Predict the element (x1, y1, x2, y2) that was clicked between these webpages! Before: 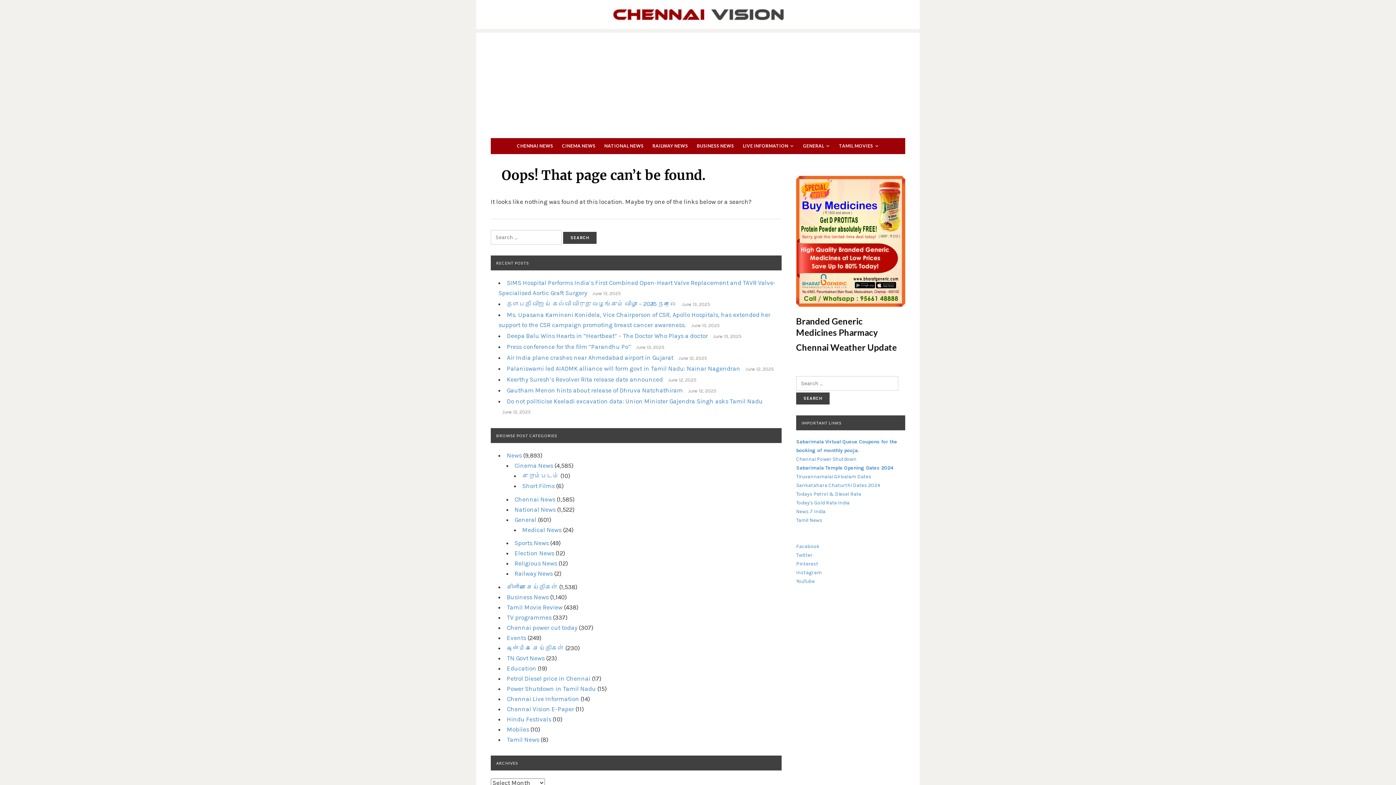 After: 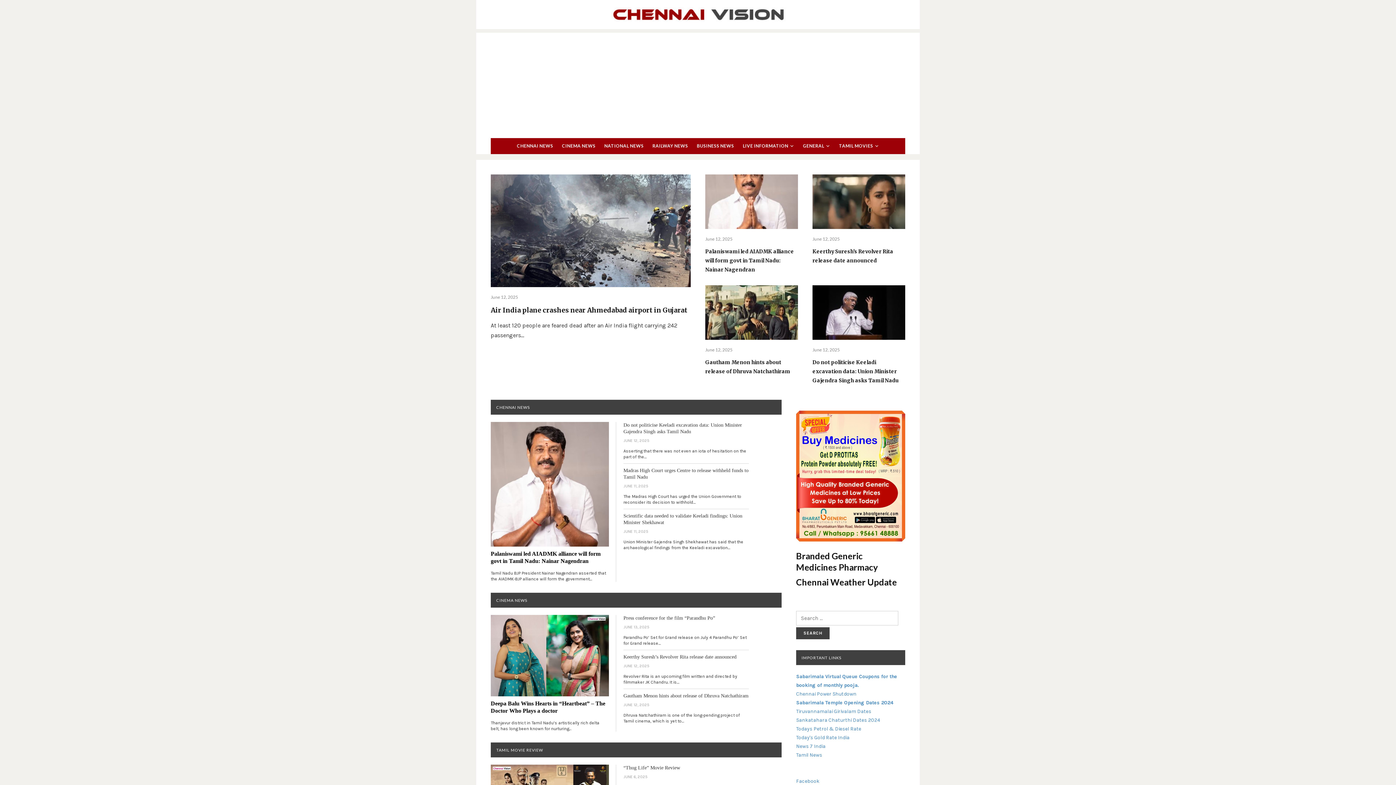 Action: label: Mobiles bbox: (507, 726, 529, 733)